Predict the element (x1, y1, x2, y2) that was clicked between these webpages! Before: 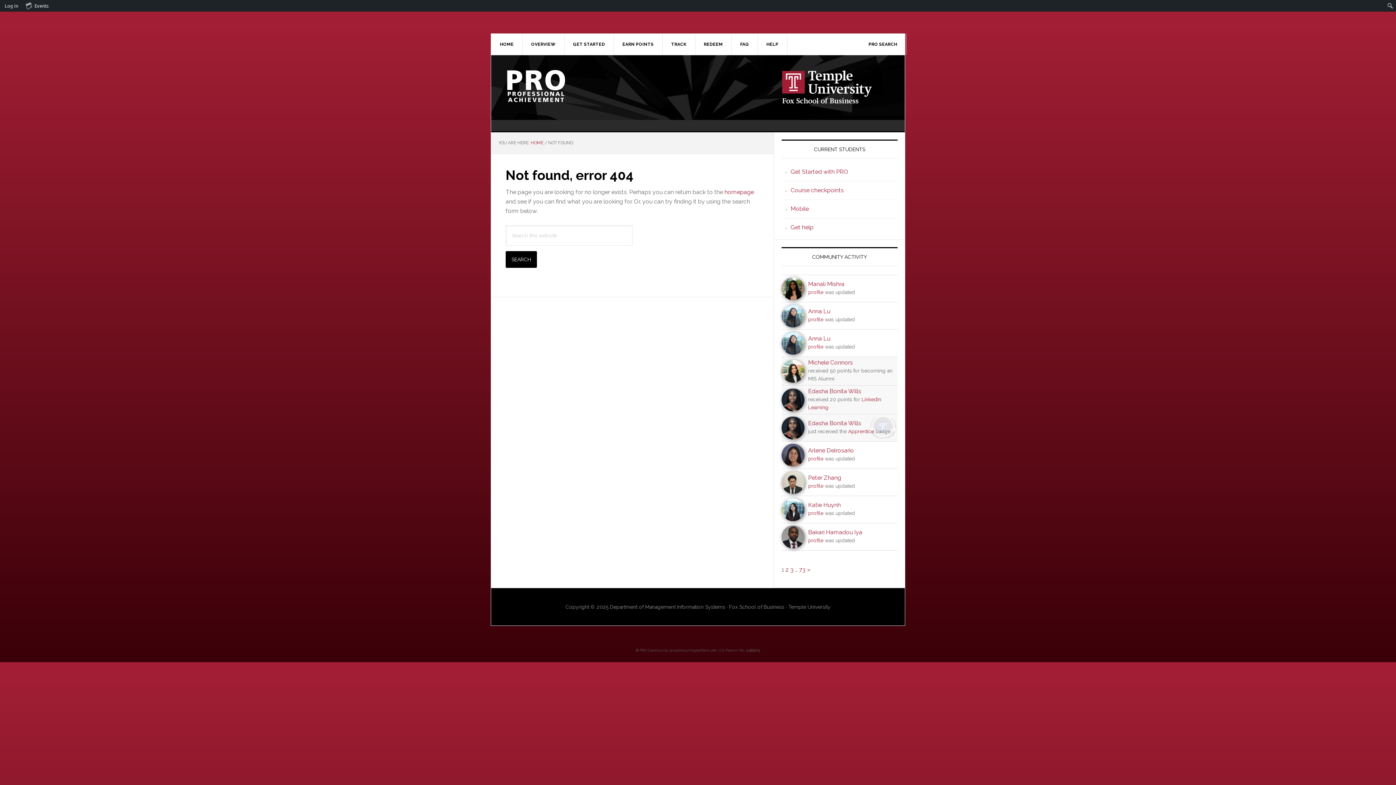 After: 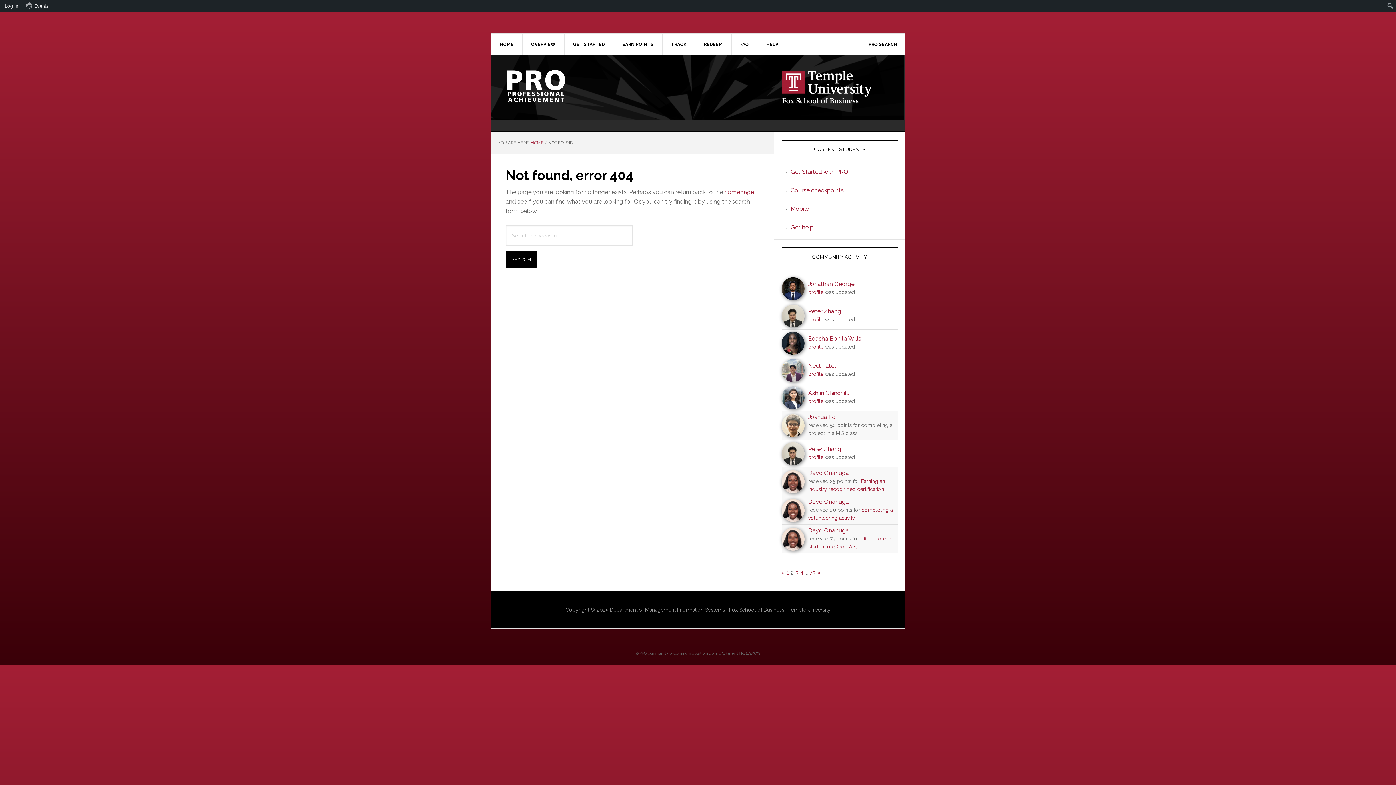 Action: bbox: (807, 566, 810, 573) label: »